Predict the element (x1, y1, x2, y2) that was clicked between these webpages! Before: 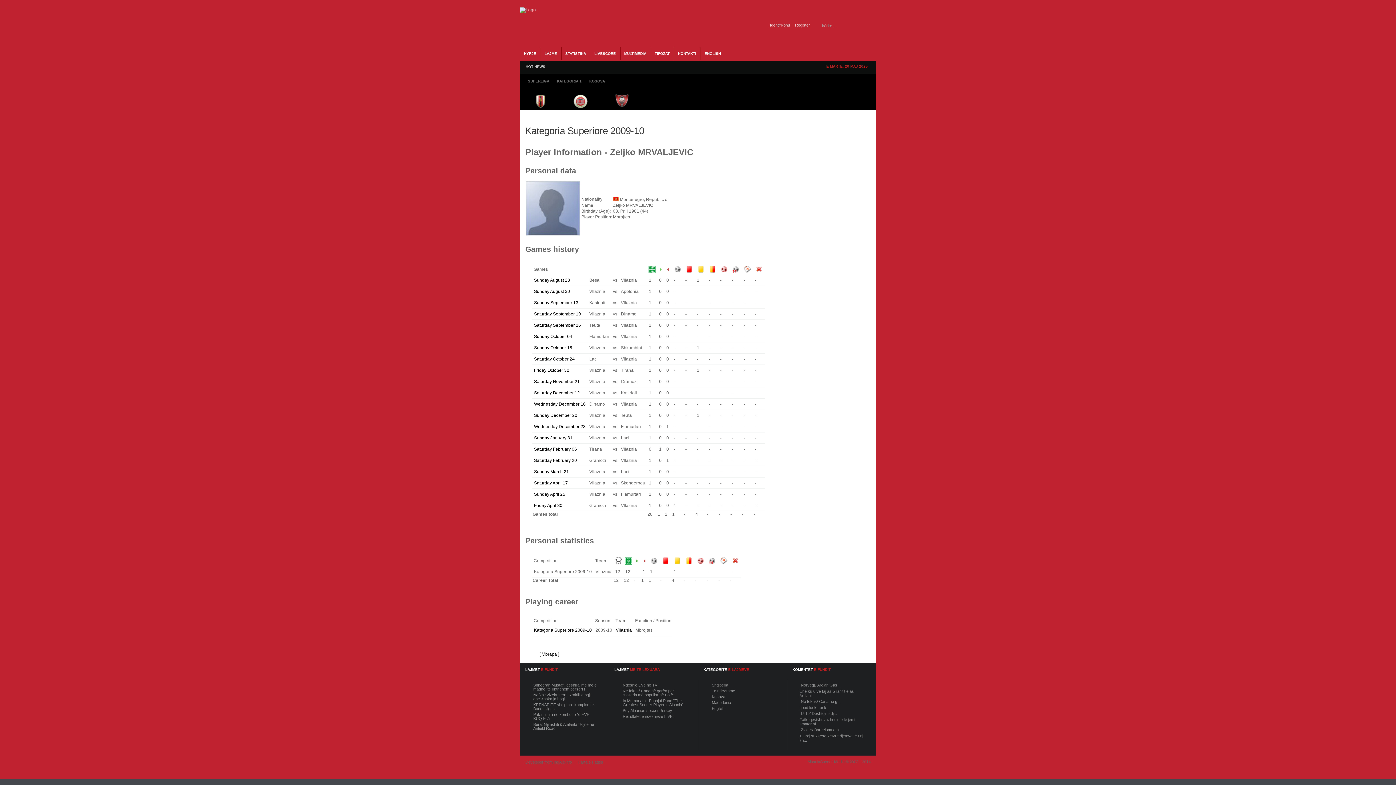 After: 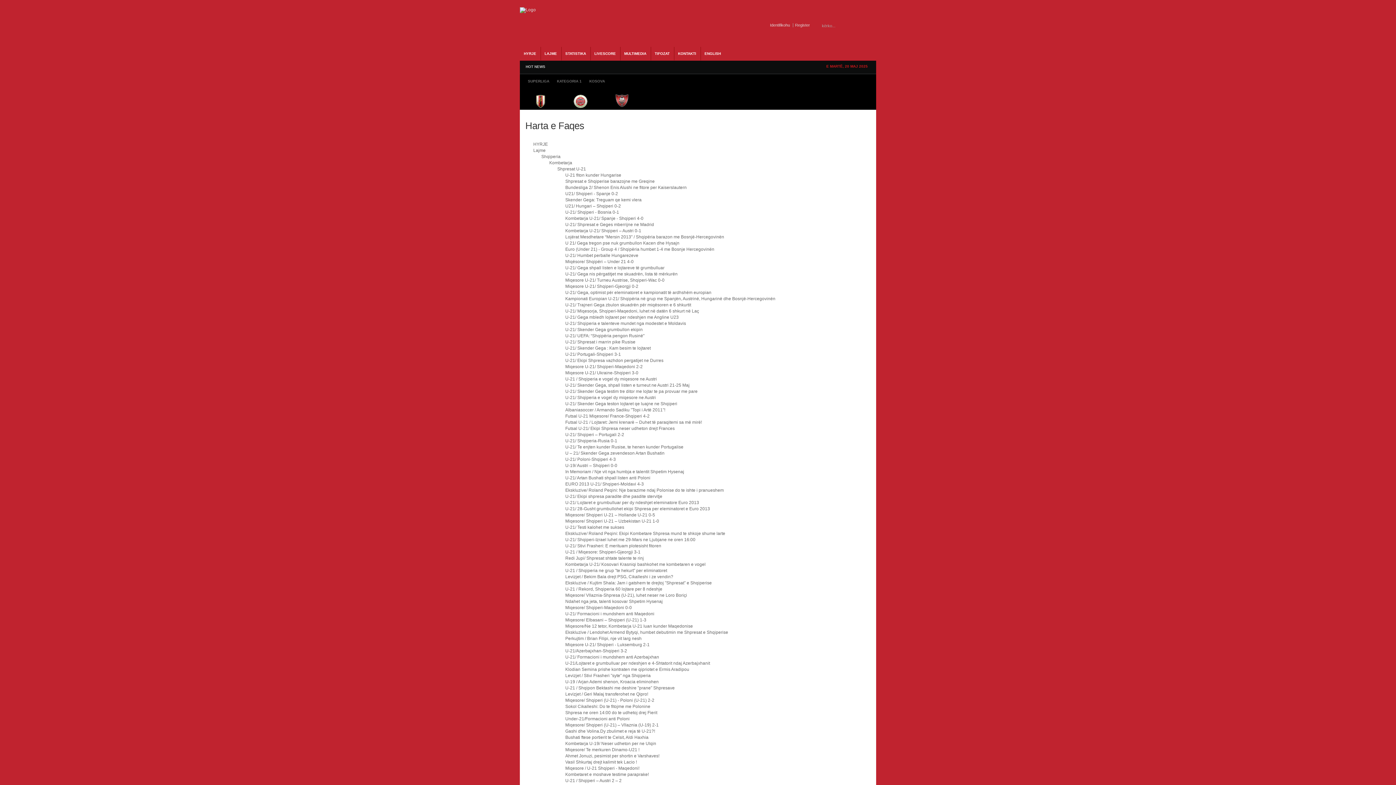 Action: label: Harta e Faqes bbox: (575, 760, 605, 764)